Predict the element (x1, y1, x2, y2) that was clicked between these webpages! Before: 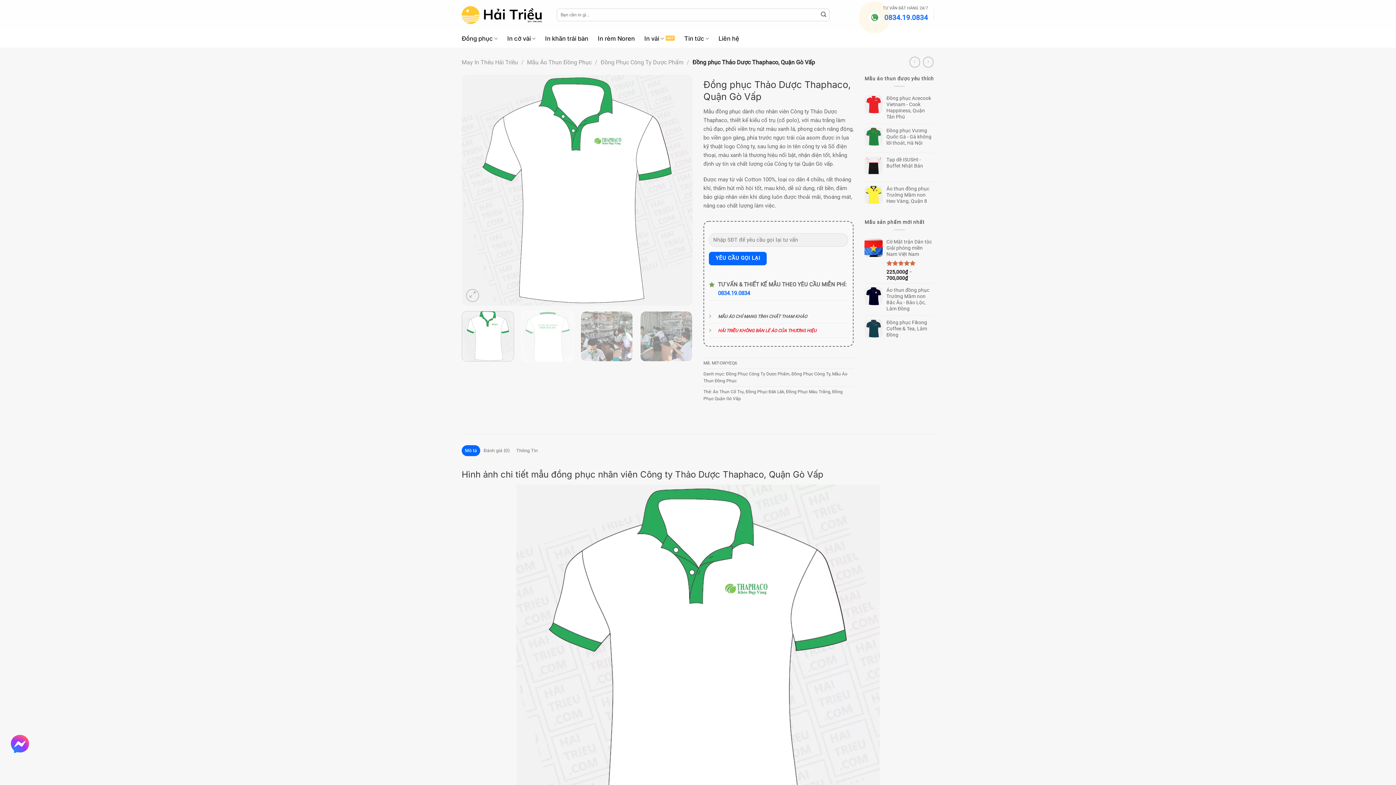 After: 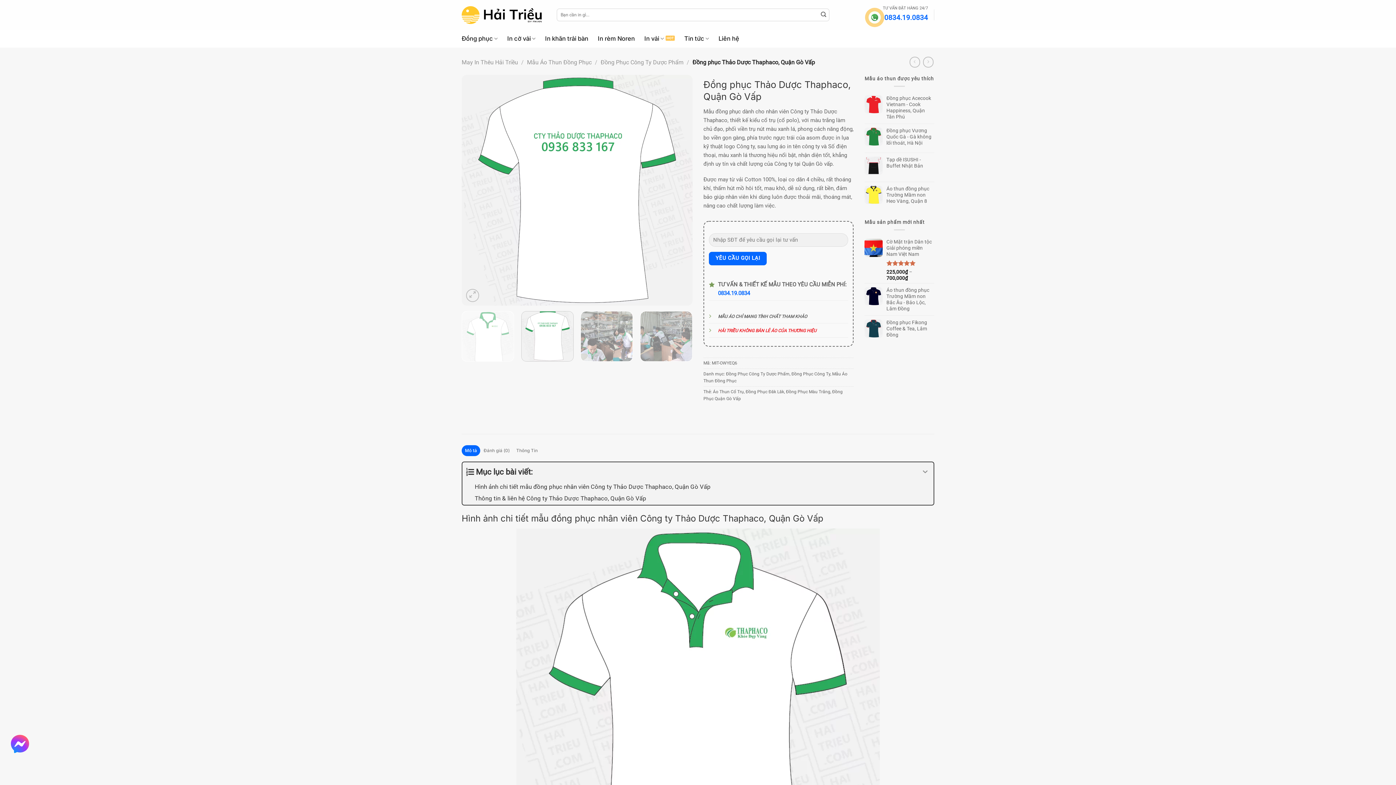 Action: bbox: (521, 311, 573, 361)